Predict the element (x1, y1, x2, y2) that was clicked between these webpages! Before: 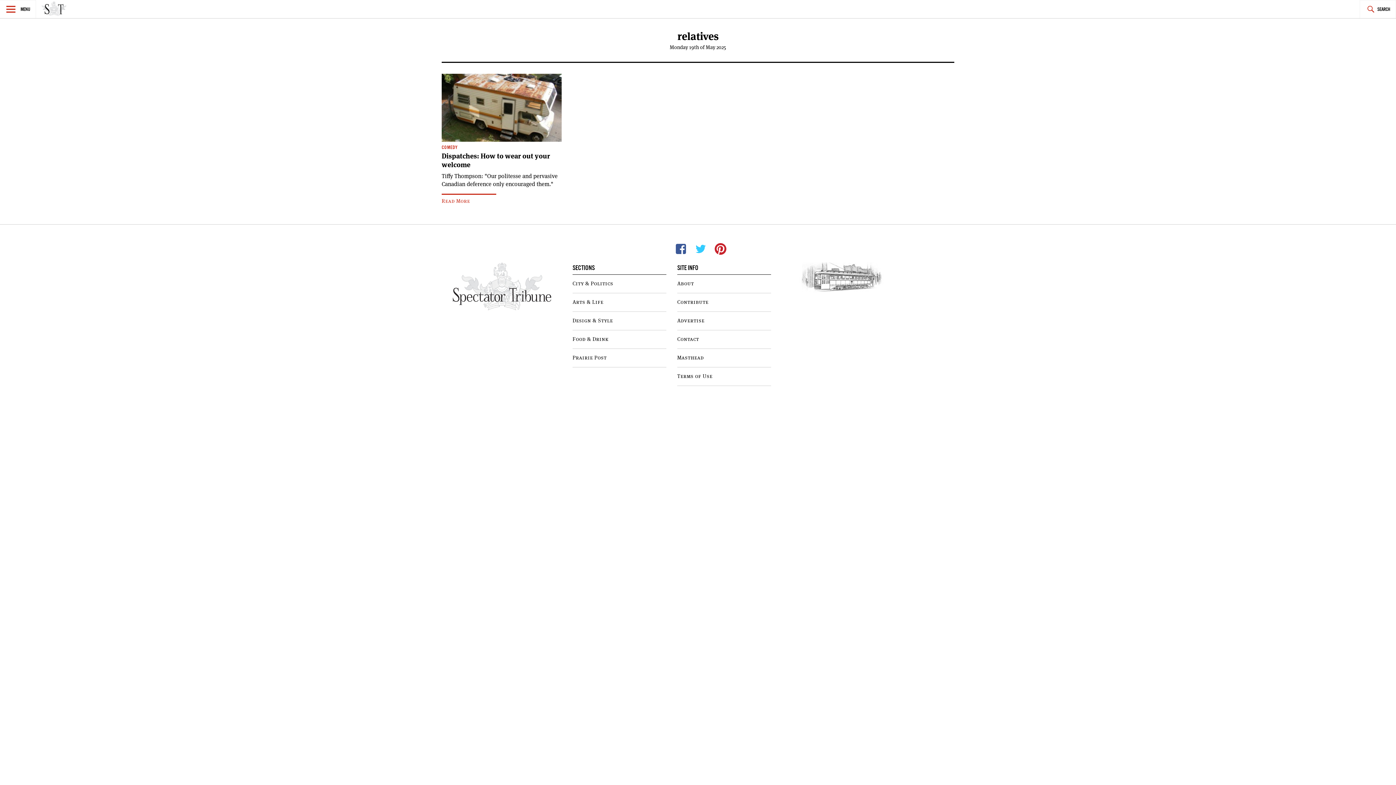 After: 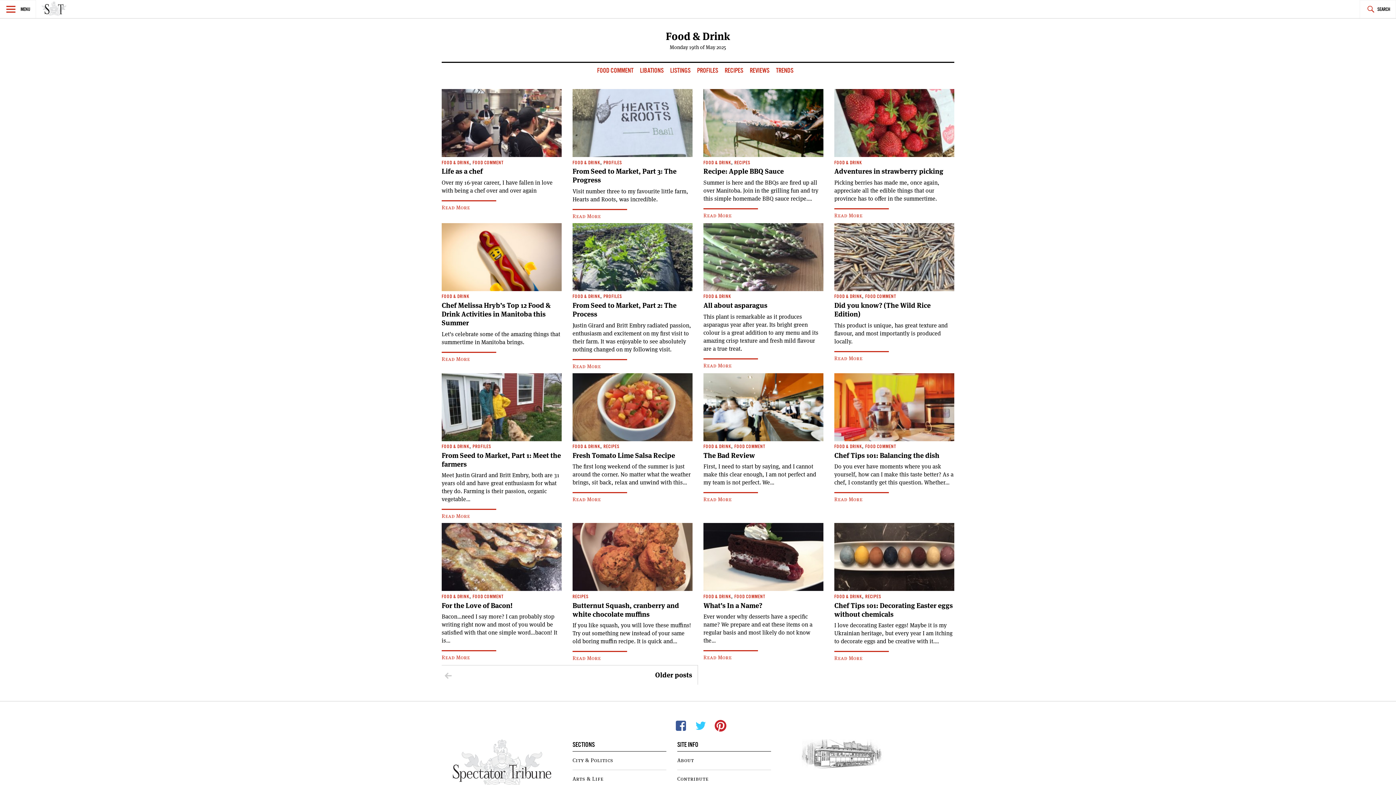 Action: bbox: (572, 330, 666, 348) label: Food & Drink